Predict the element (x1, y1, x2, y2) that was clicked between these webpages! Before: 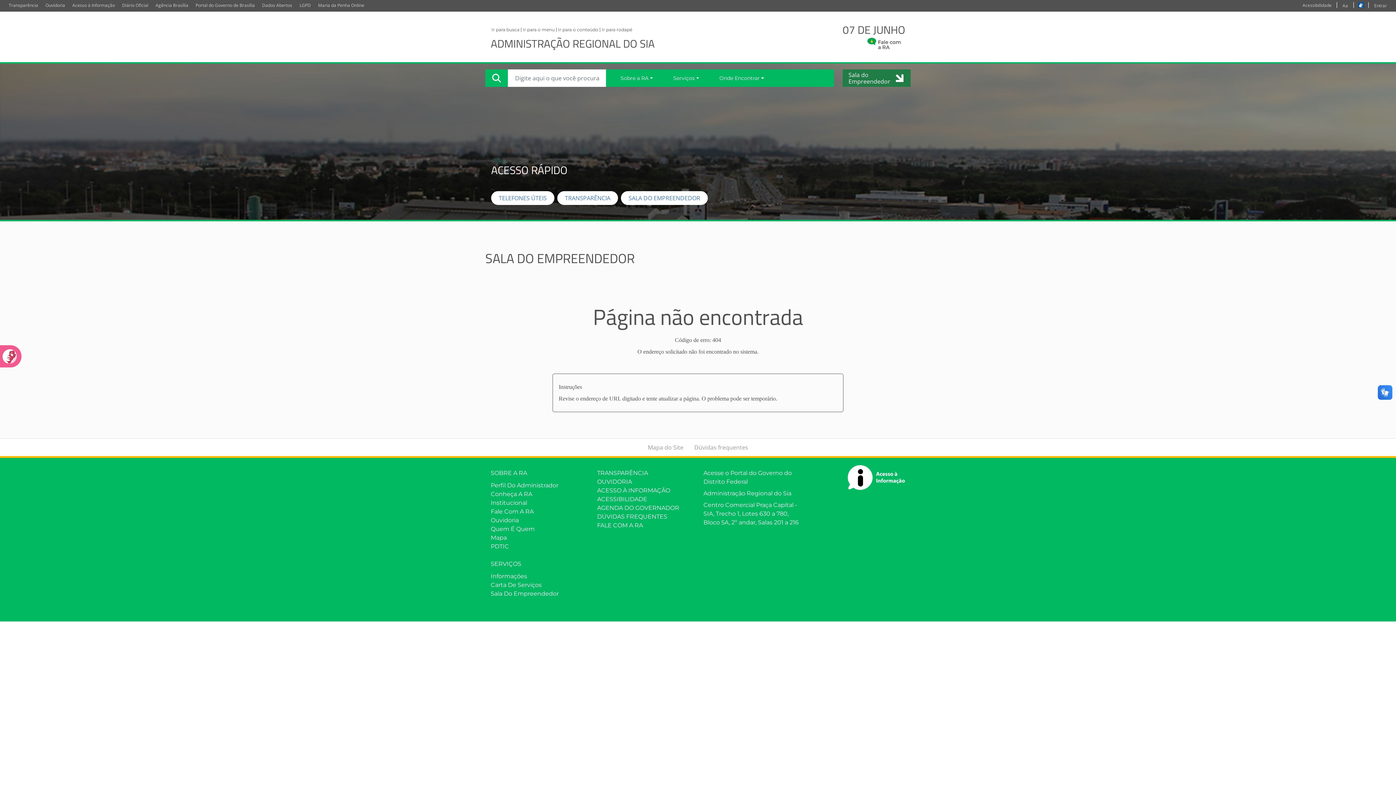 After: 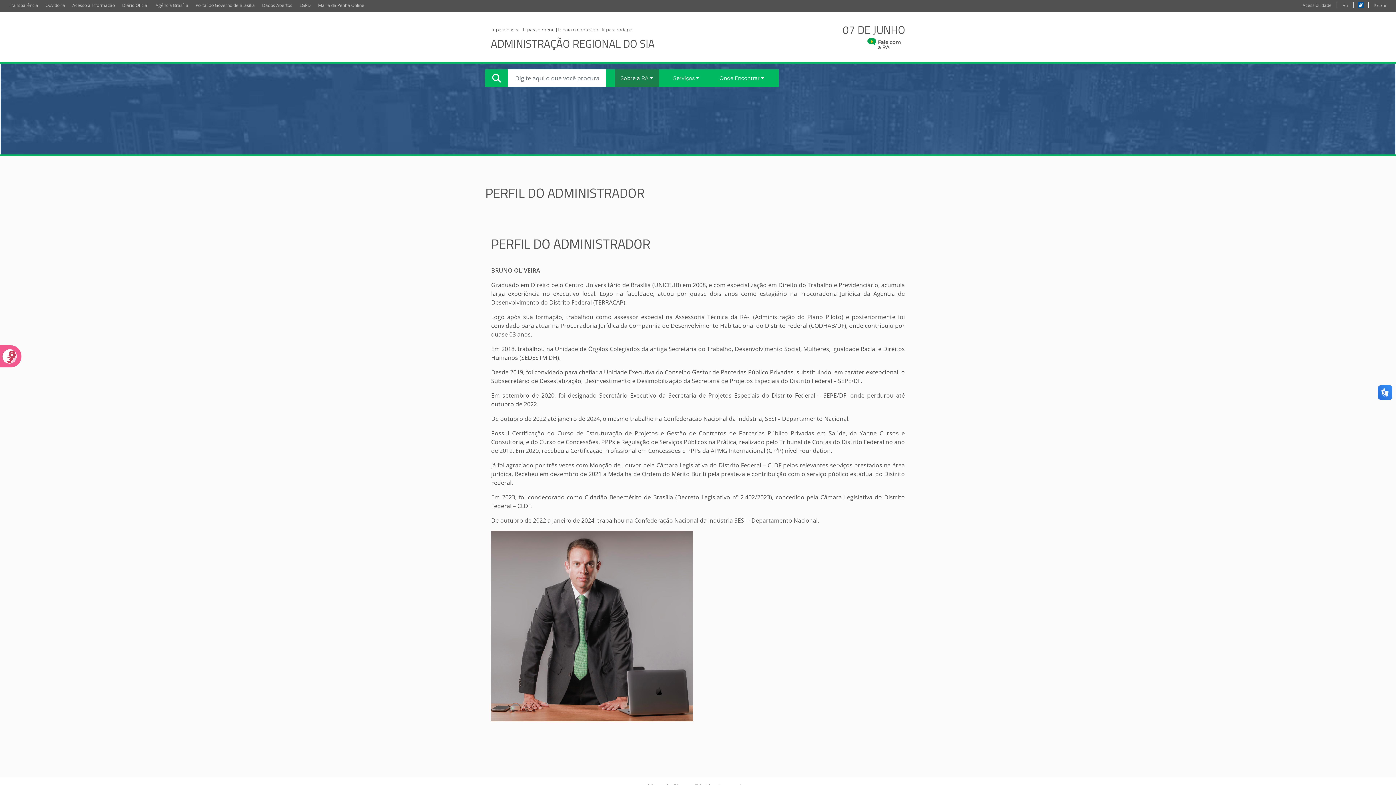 Action: bbox: (490, 481, 586, 490) label: Perfil Do Administrador